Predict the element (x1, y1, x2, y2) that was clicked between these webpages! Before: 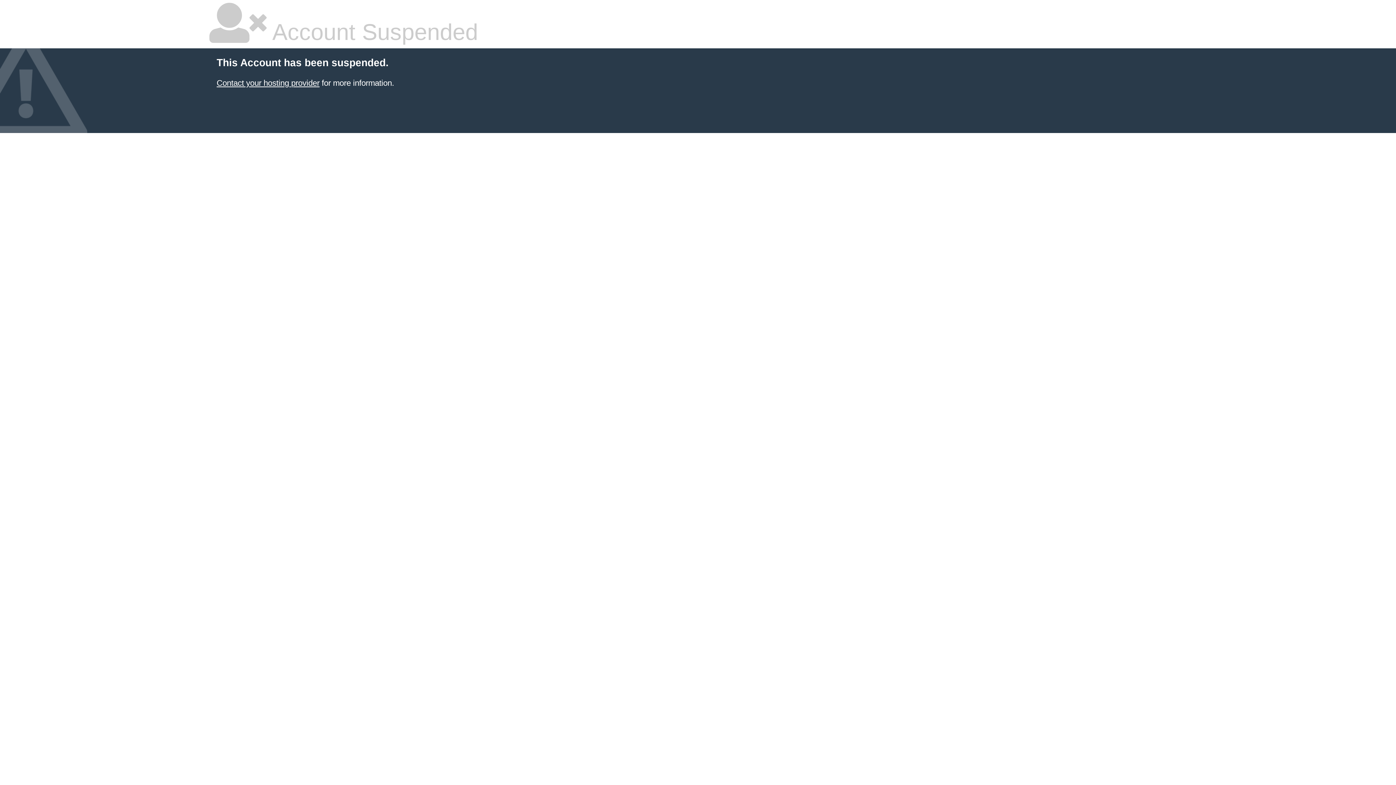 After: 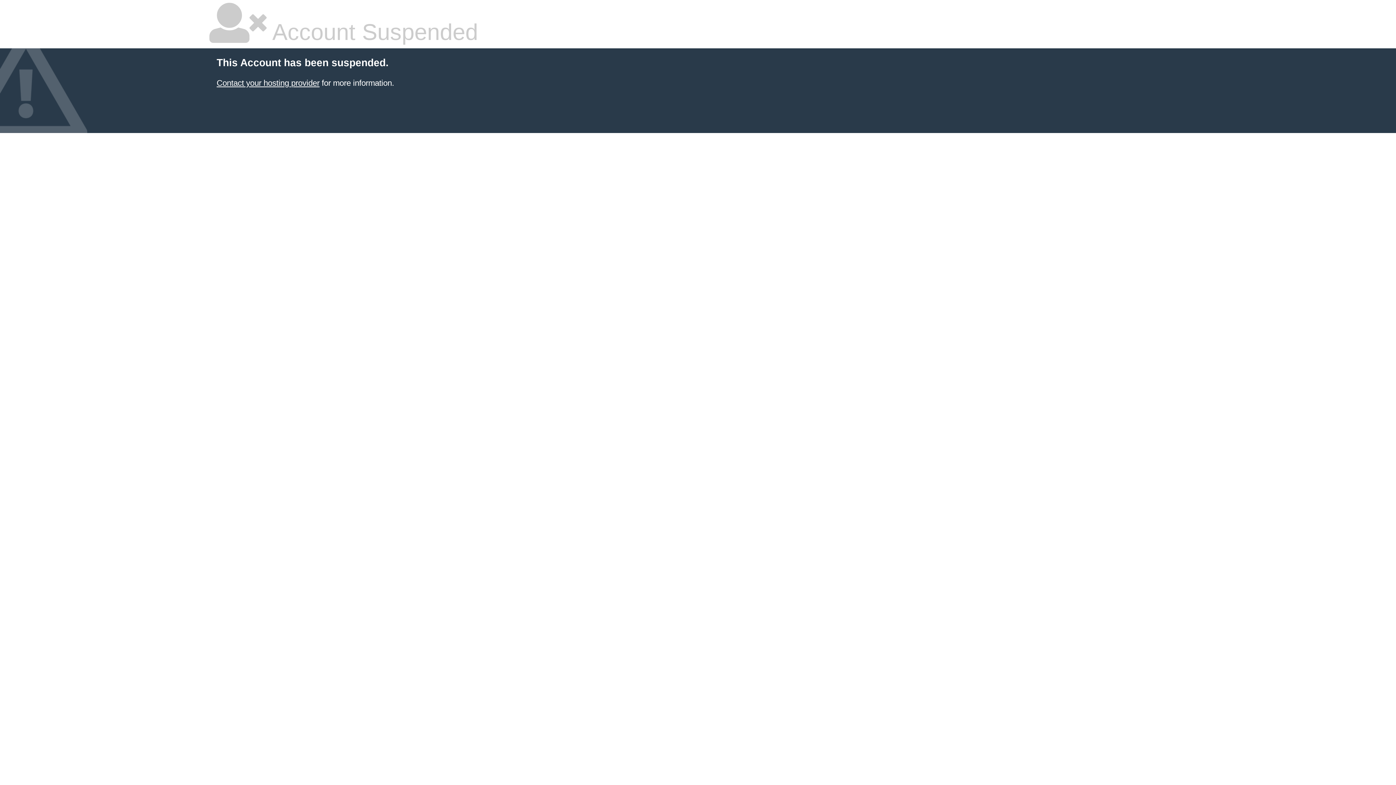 Action: label: Contact your hosting provider bbox: (216, 78, 319, 87)